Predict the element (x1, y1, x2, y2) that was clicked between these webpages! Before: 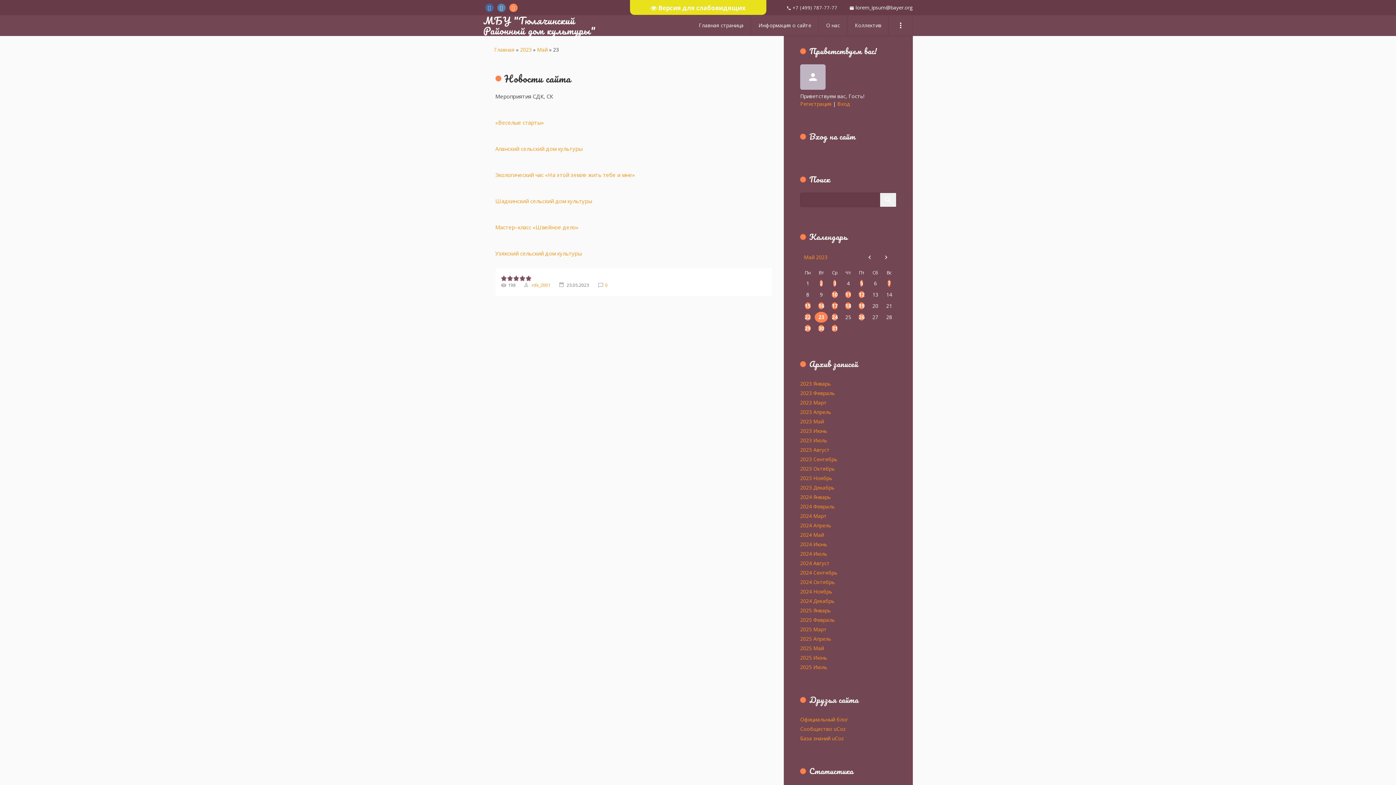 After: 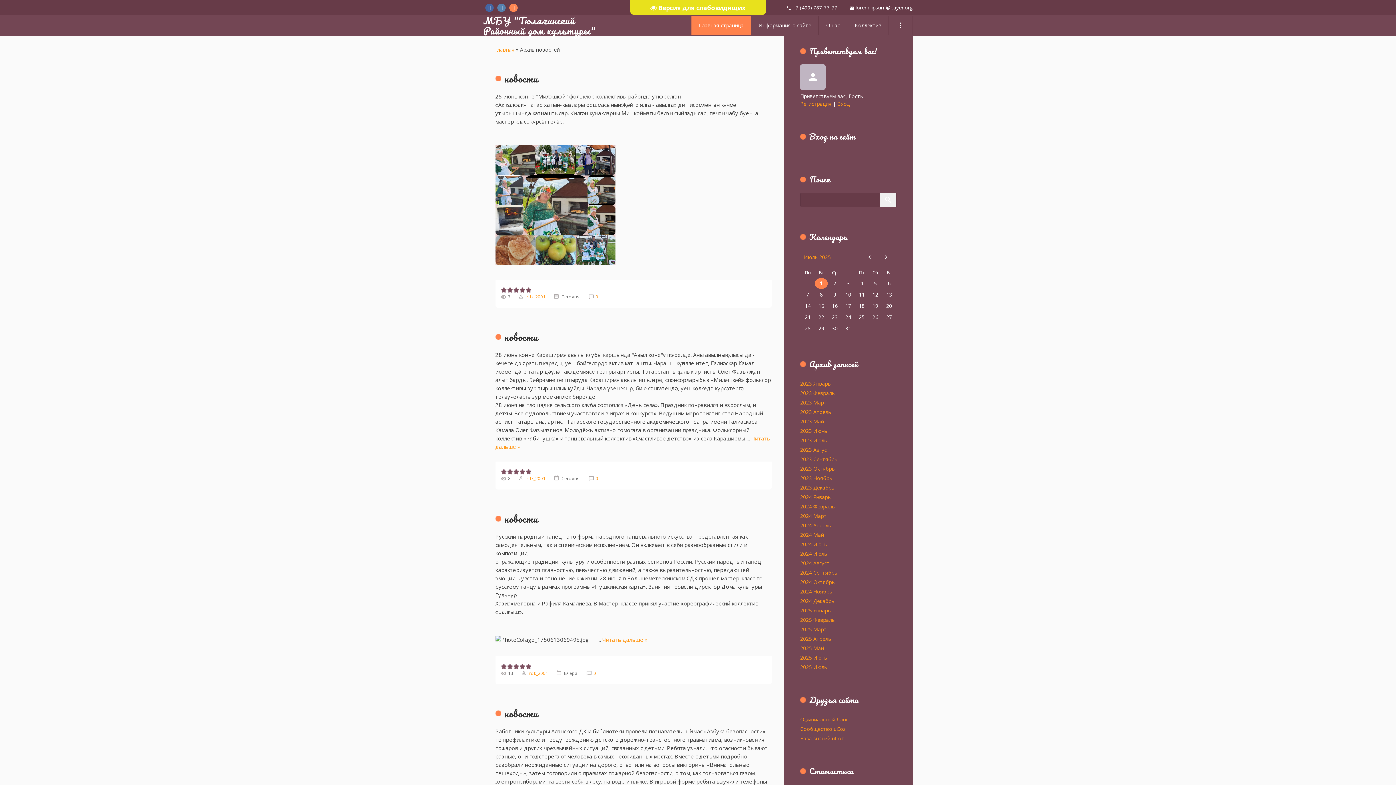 Action: label: МБУ "Тюлячинский Районный дом культуры" bbox: (483, 12, 595, 38)